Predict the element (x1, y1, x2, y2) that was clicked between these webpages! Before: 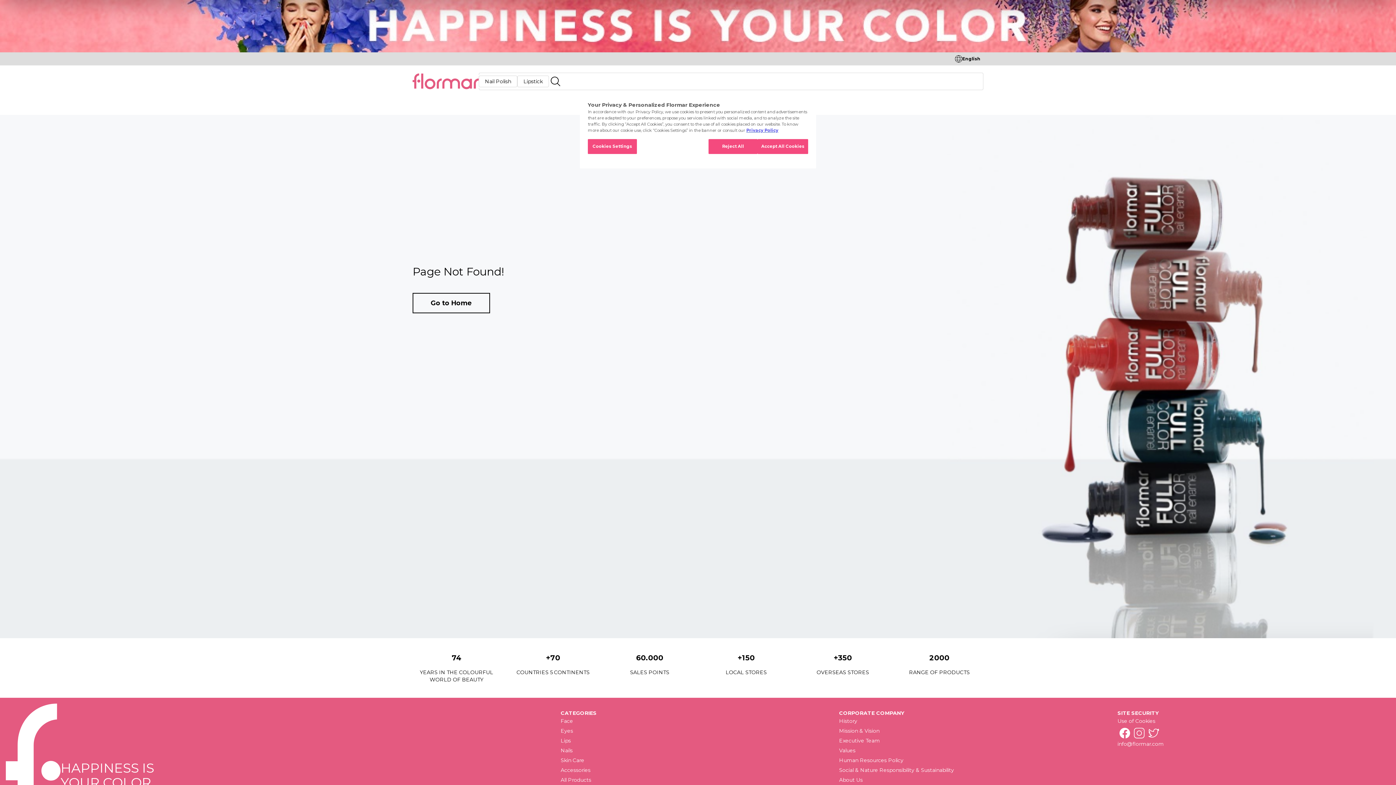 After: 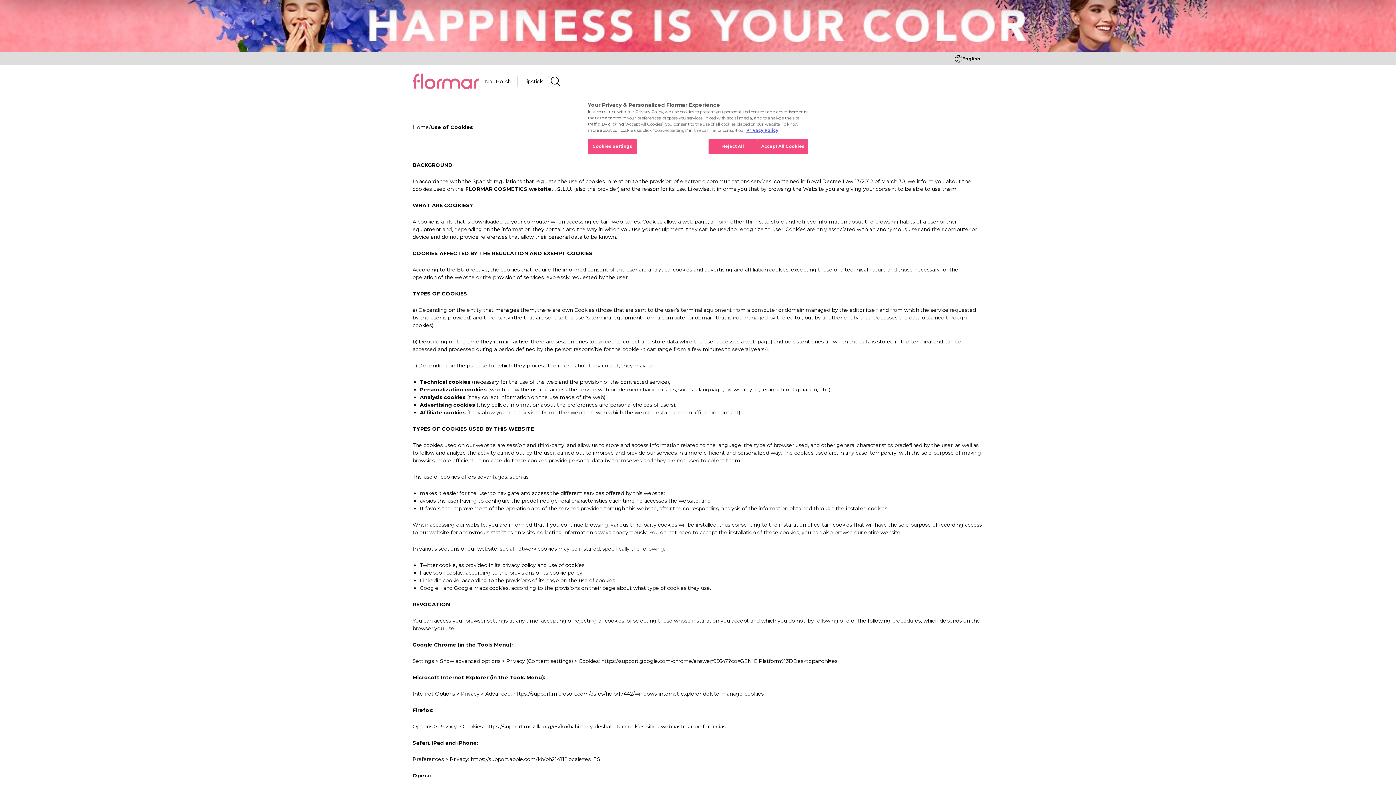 Action: bbox: (1117, 717, 1390, 726) label: Use of Cookies